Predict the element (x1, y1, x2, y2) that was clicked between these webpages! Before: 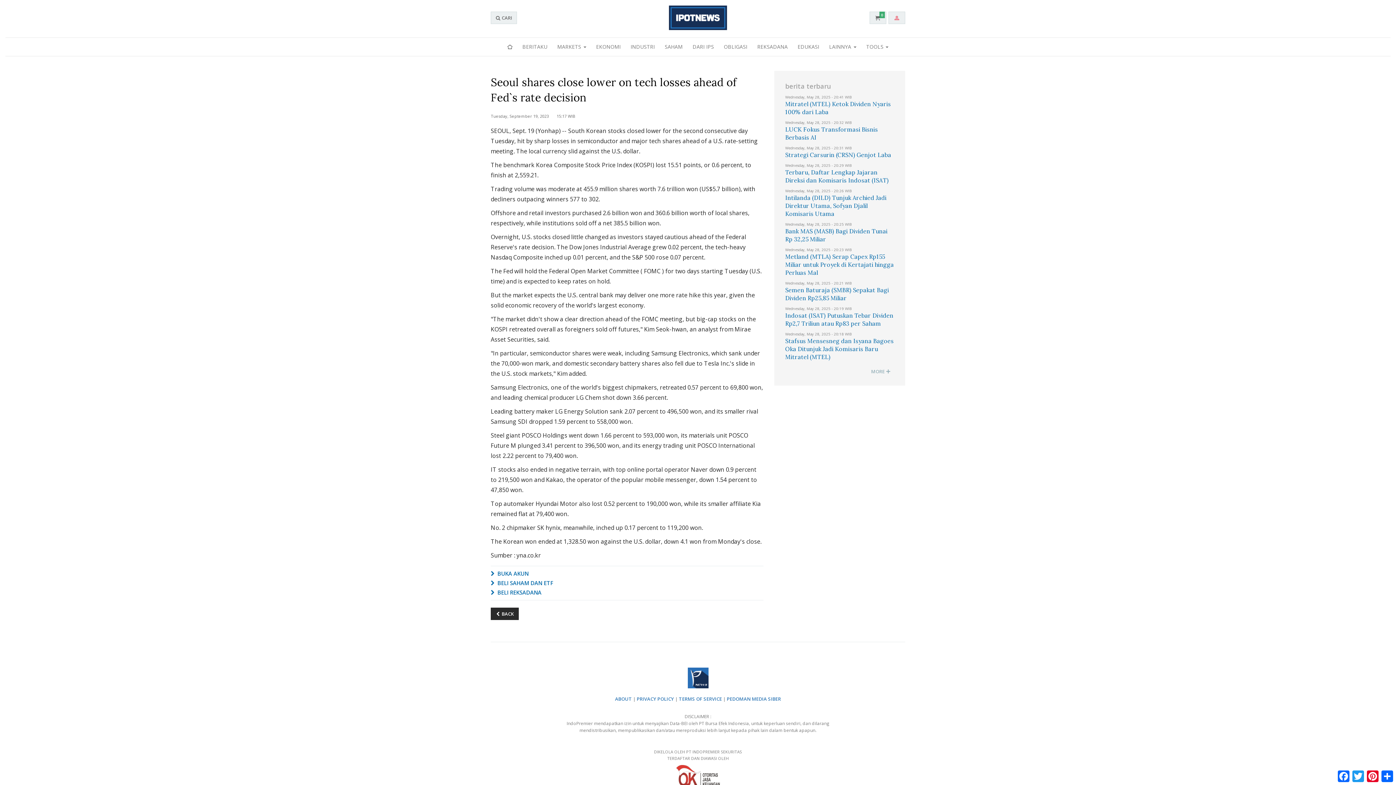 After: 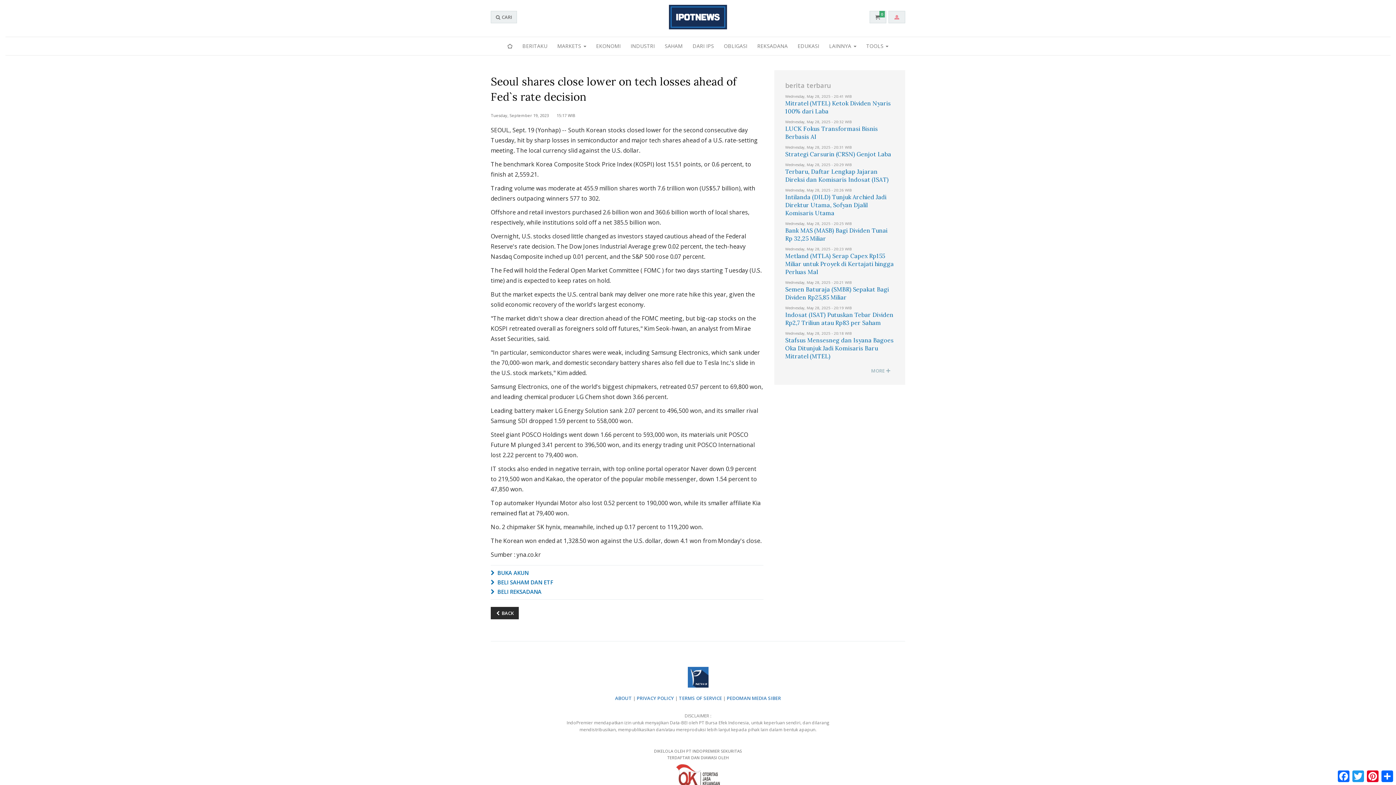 Action: label: DIKELOLA OLEH PT INDOPREMIER SEKURITAS
TERDAFTAR DAN DIAWASI OLEH bbox: (490, 749, 905, 786)